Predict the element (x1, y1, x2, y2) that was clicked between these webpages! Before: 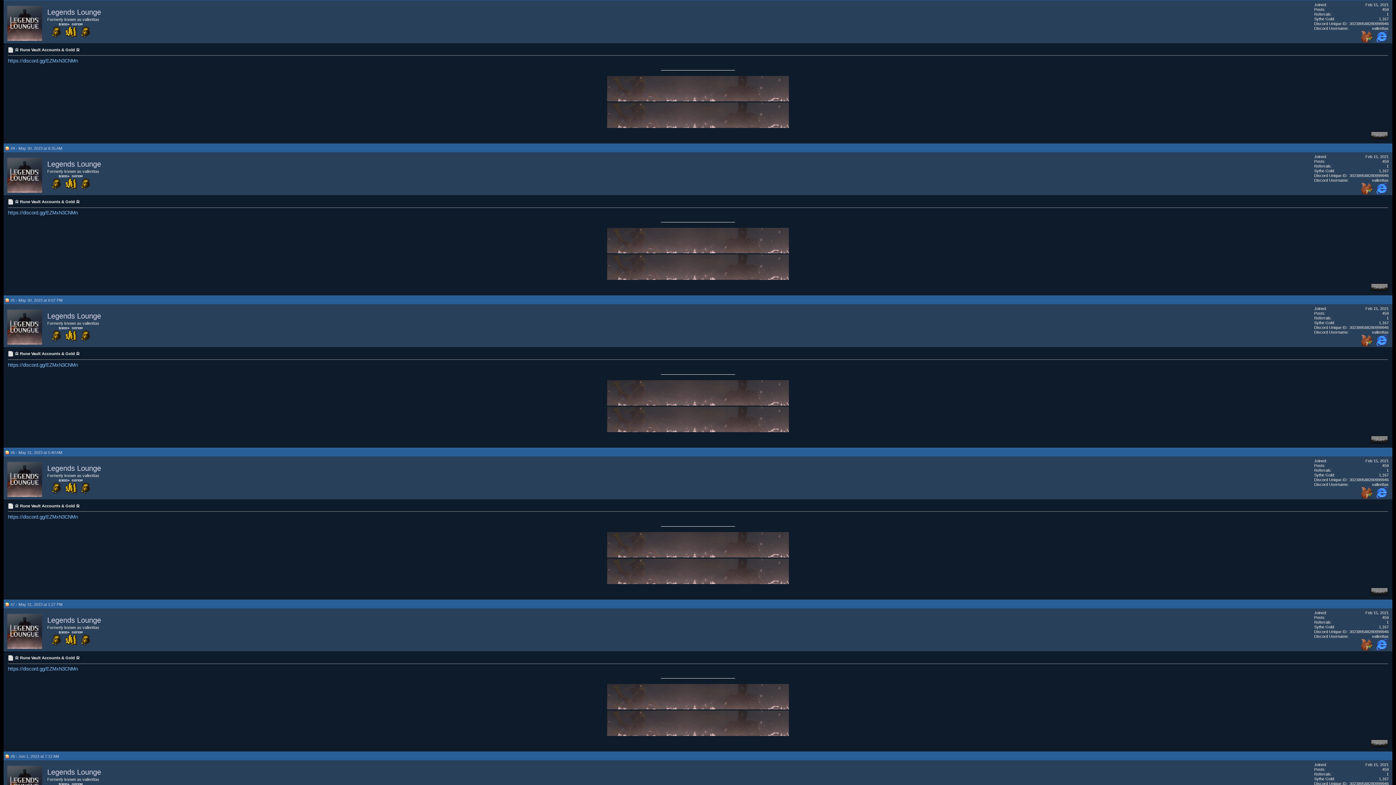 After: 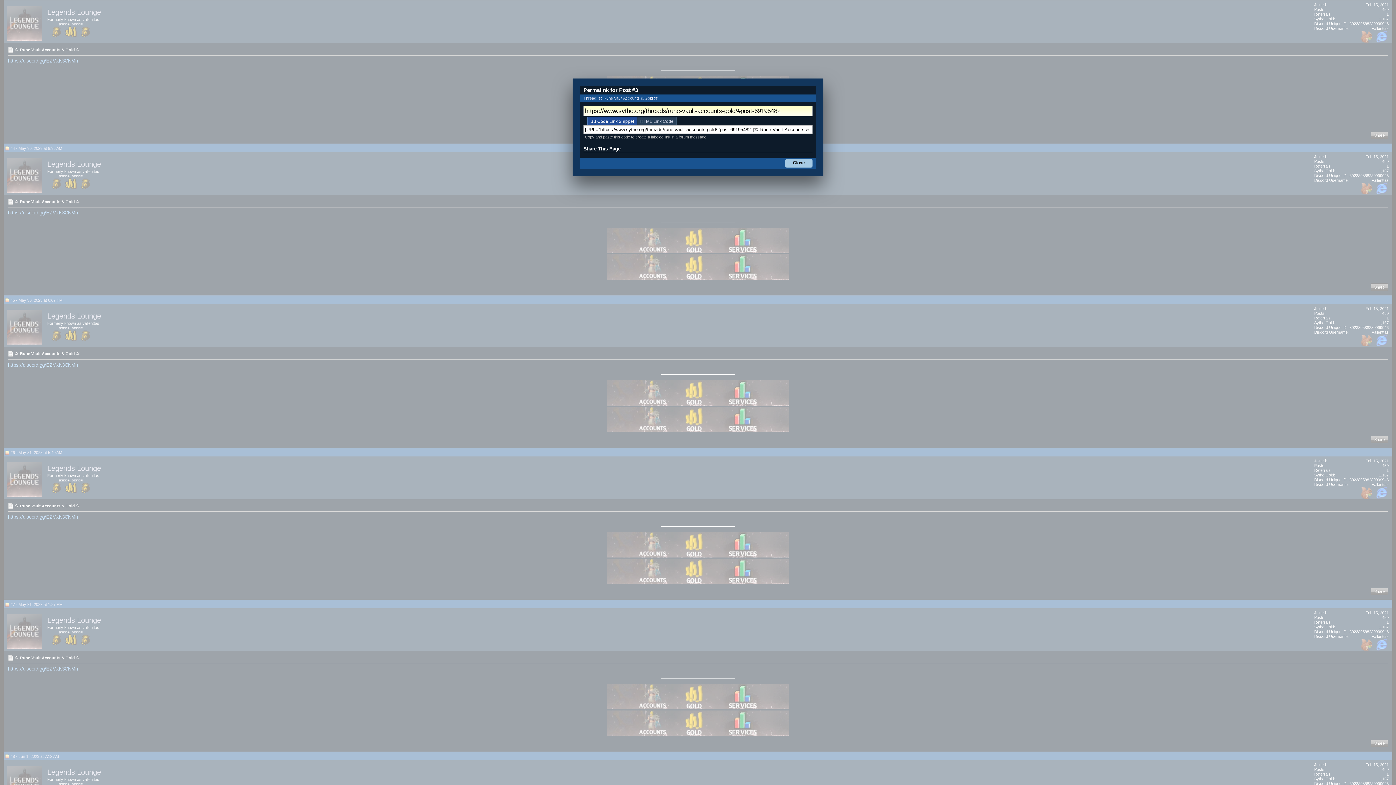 Action: label: Share bbox: (1371, 131, 1388, 139)